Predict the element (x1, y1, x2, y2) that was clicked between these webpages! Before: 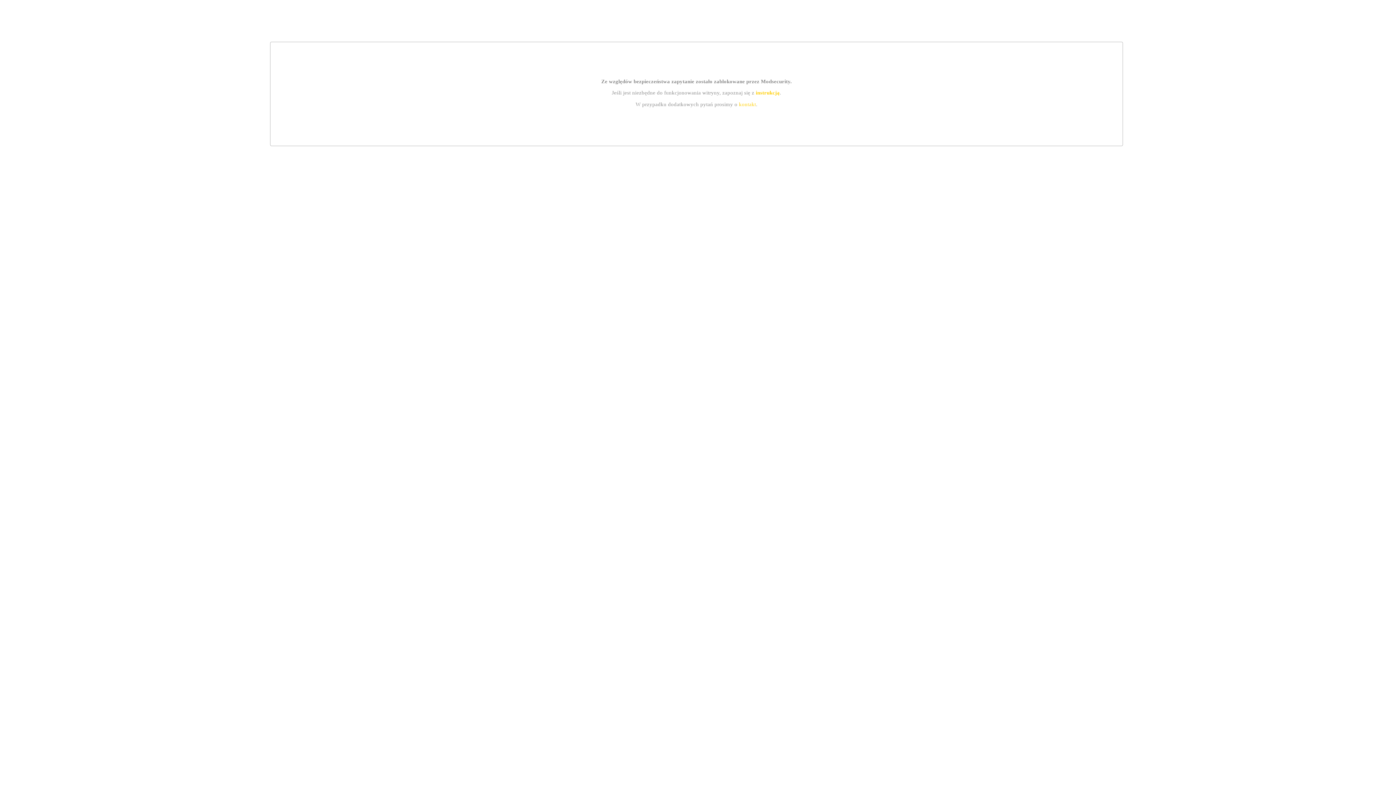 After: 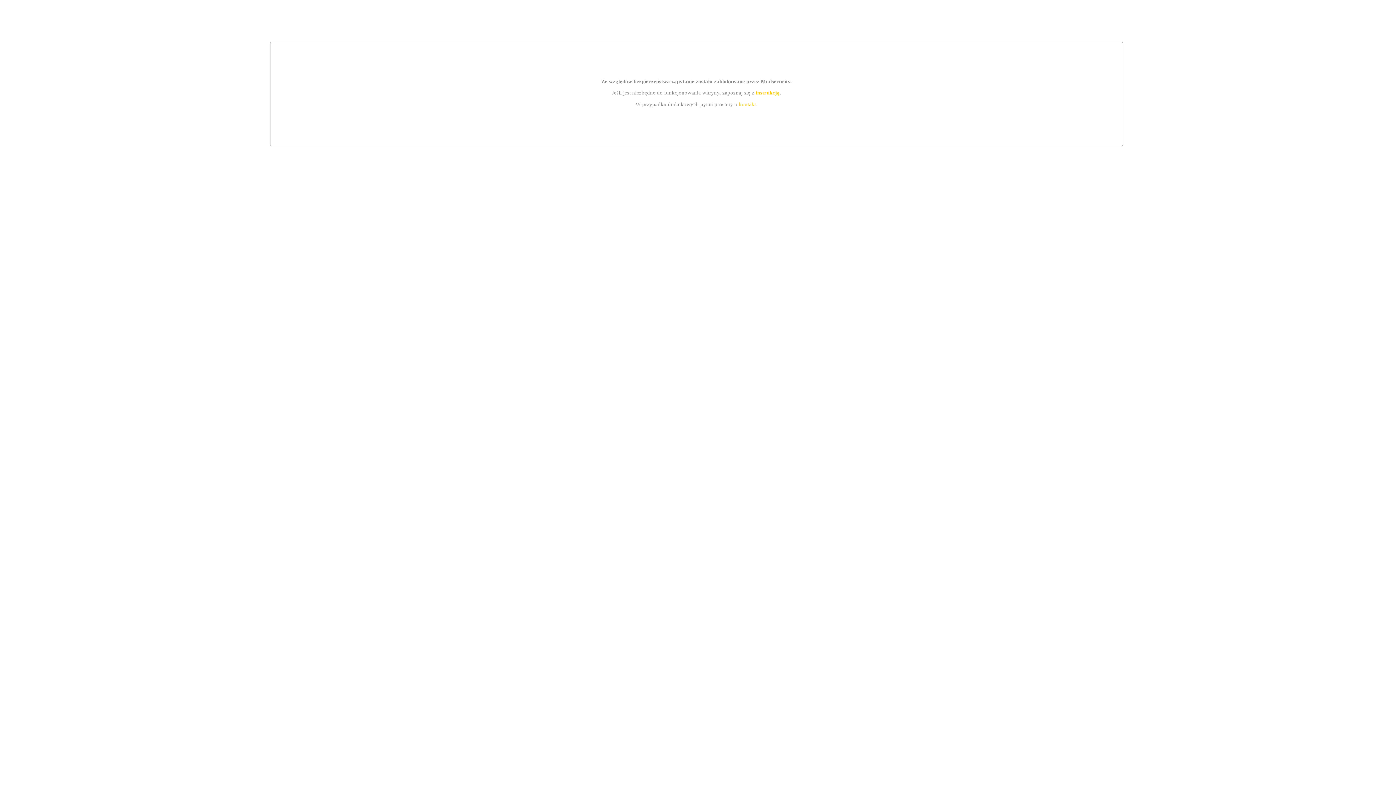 Action: label: instrukcją bbox: (755, 89, 779, 95)